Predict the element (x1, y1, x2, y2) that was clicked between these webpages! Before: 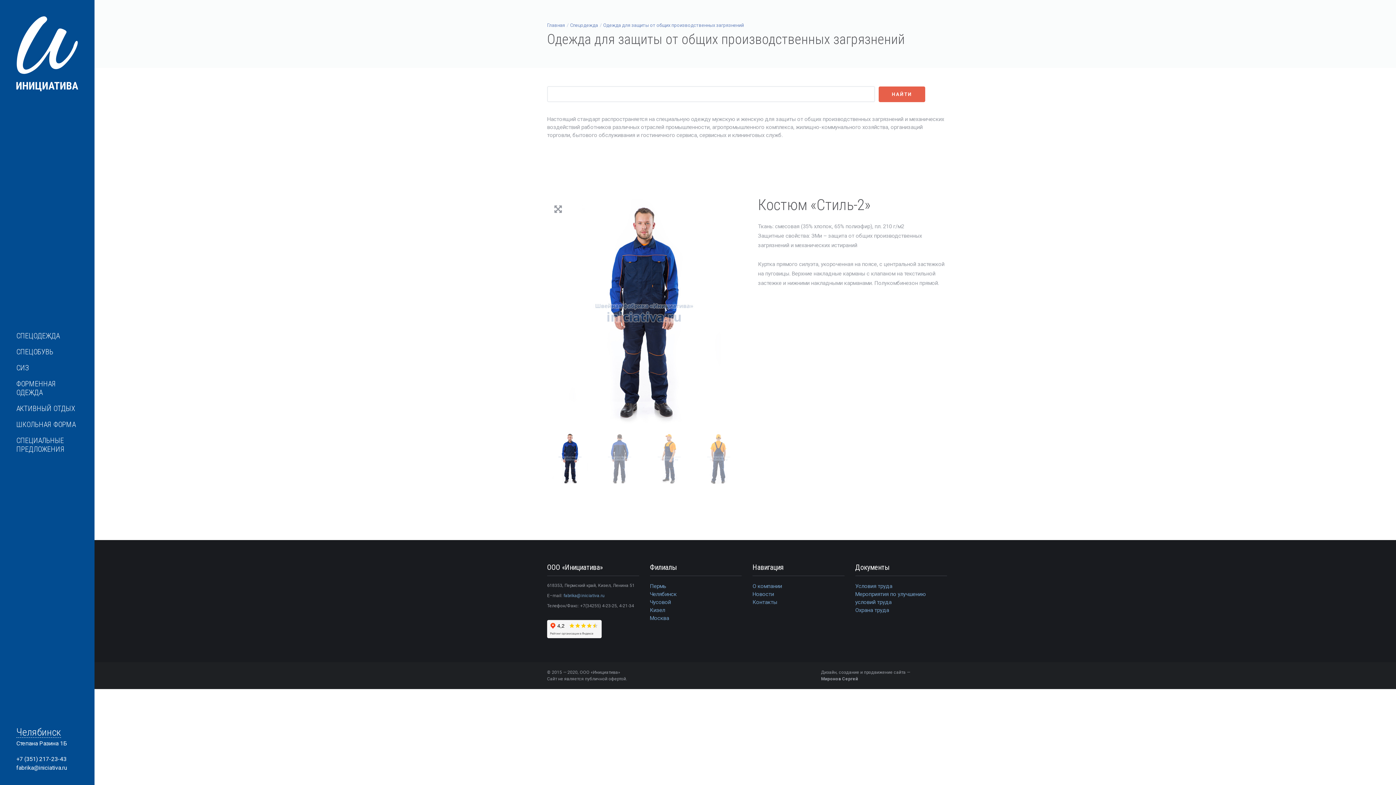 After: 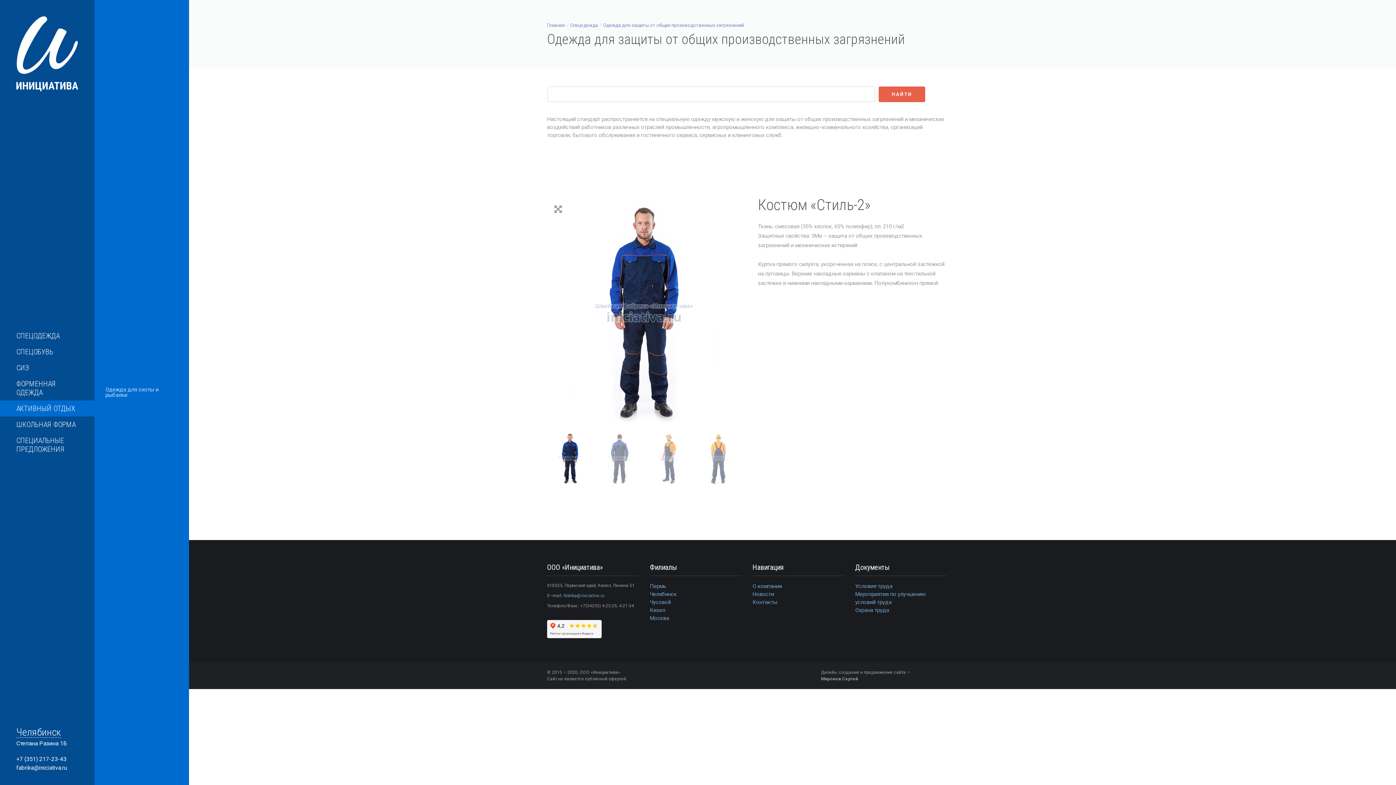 Action: label: АКТИВНЫЙ ОТДЫХ bbox: (0, 400, 94, 416)